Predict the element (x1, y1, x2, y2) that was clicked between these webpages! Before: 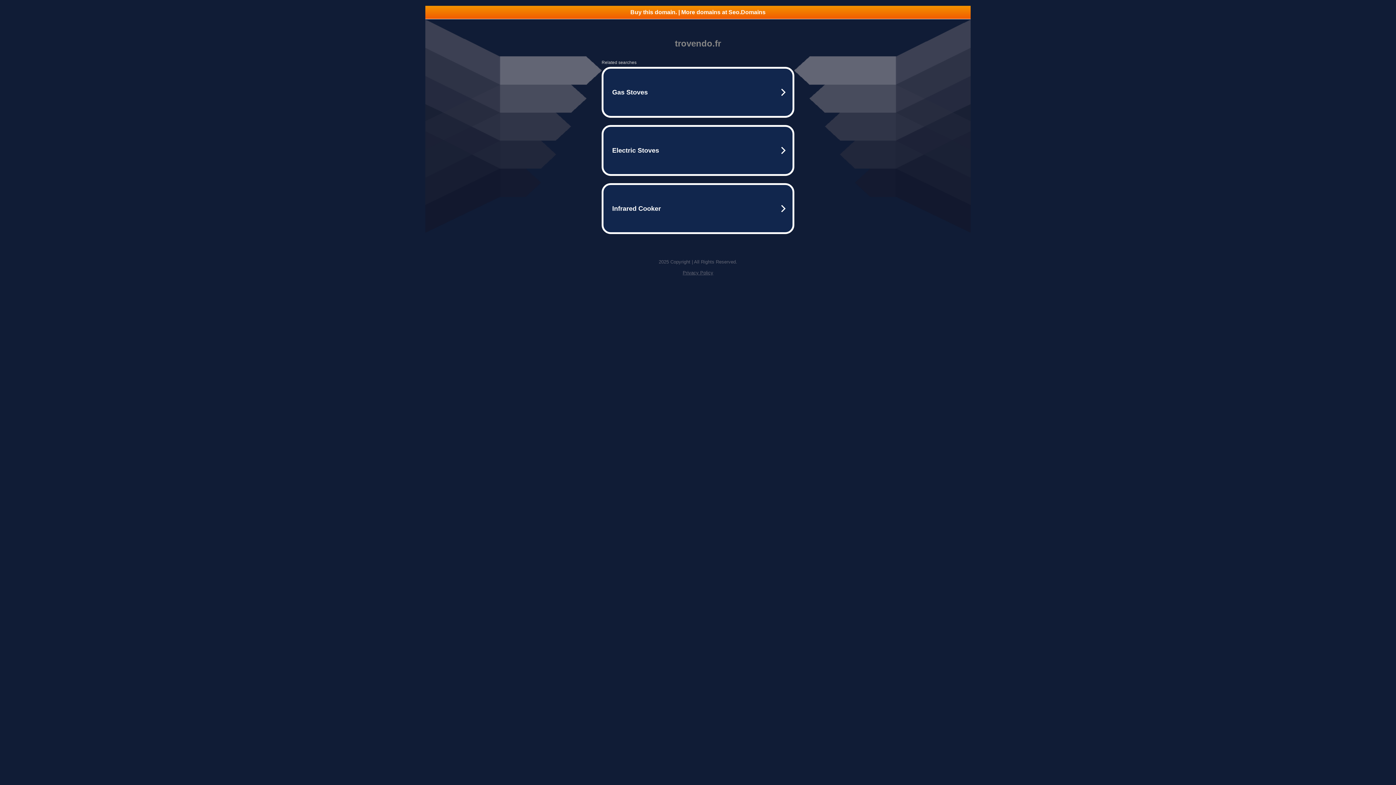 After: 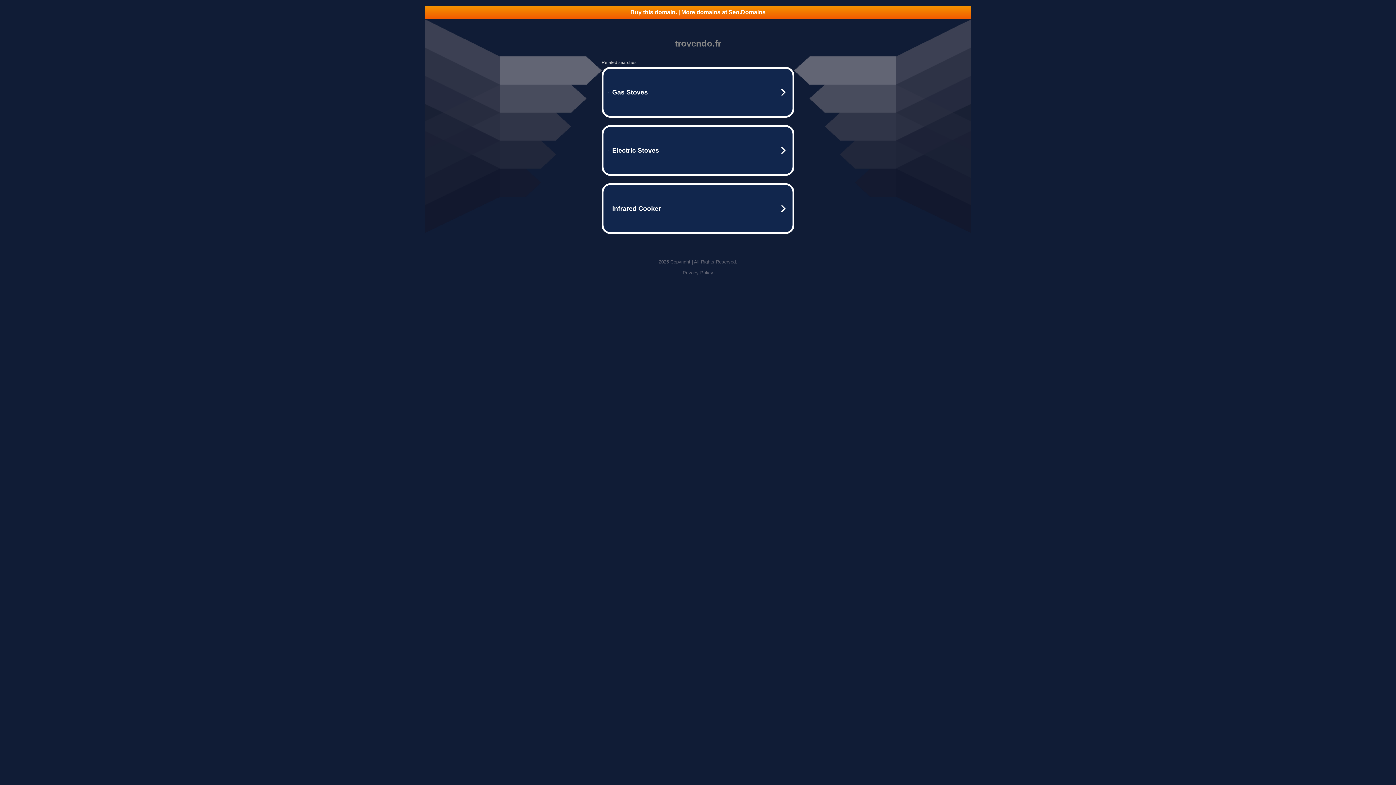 Action: label: Privacy Policy bbox: (682, 270, 713, 275)